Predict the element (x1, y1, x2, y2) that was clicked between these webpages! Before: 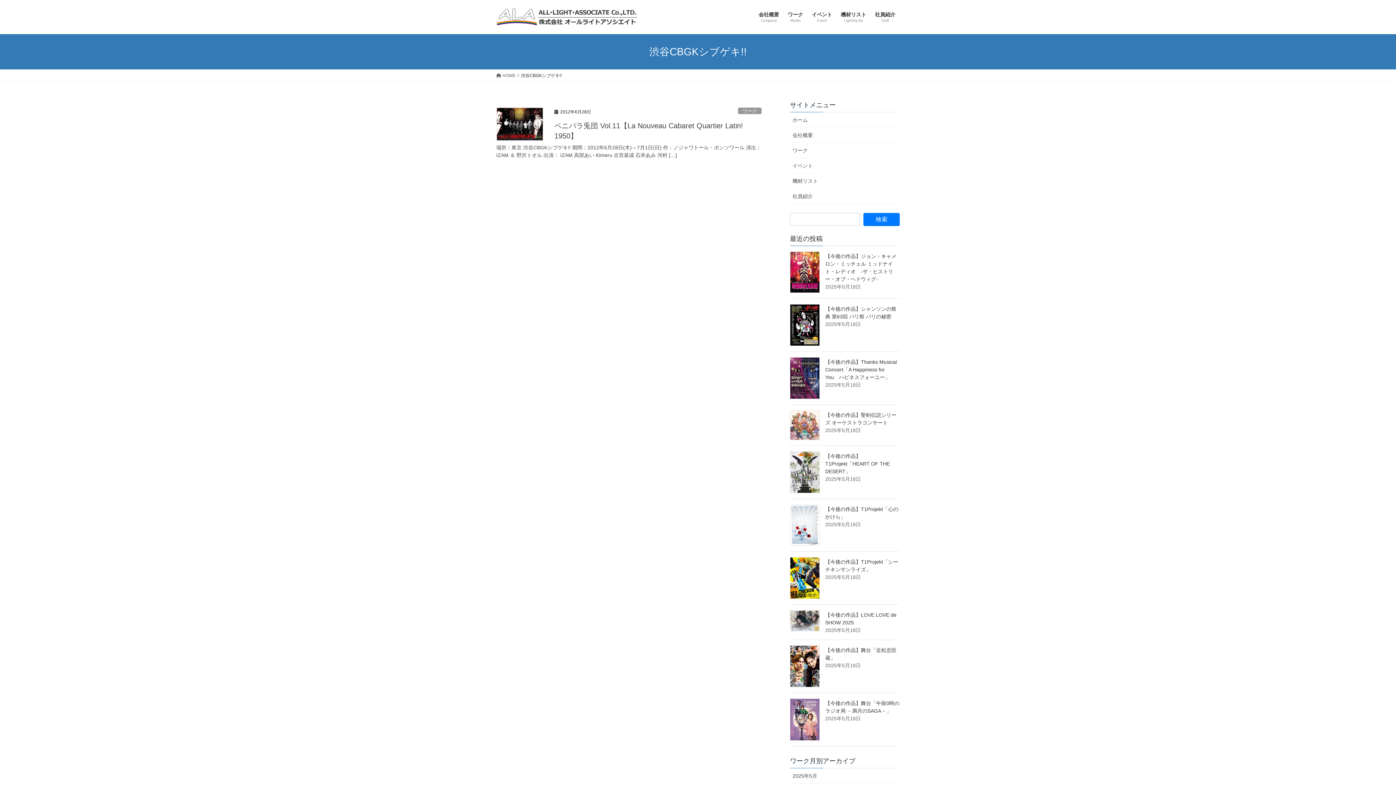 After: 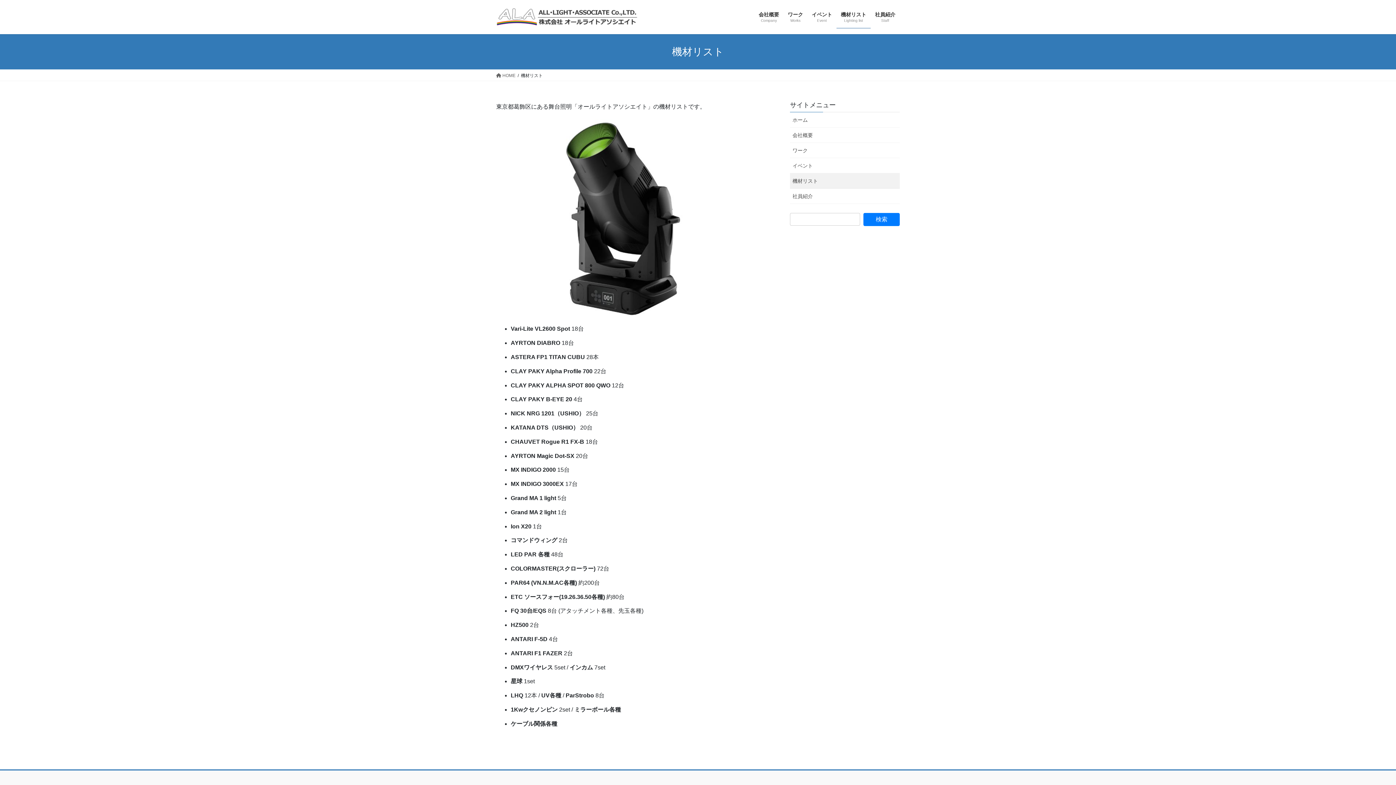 Action: label: 機材リスト bbox: (790, 173, 900, 188)